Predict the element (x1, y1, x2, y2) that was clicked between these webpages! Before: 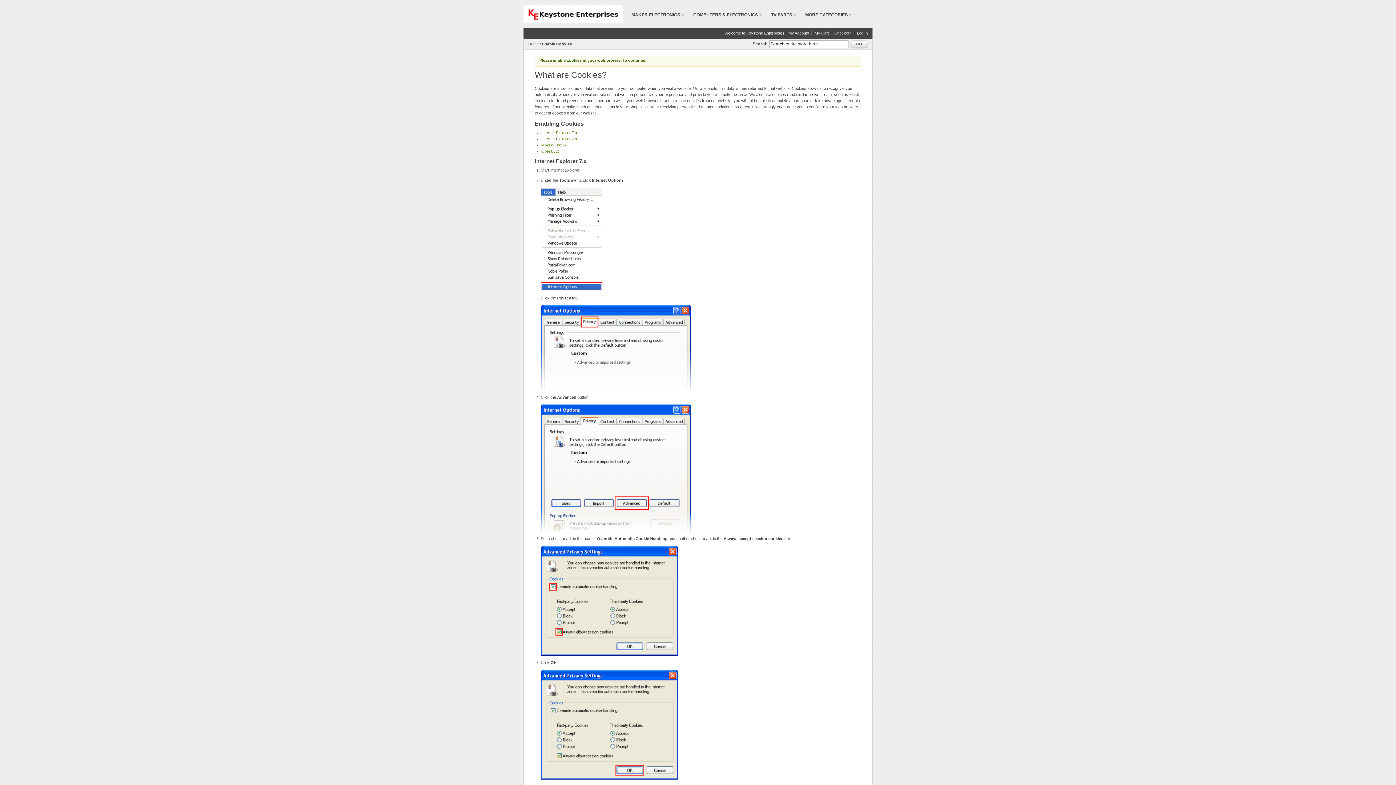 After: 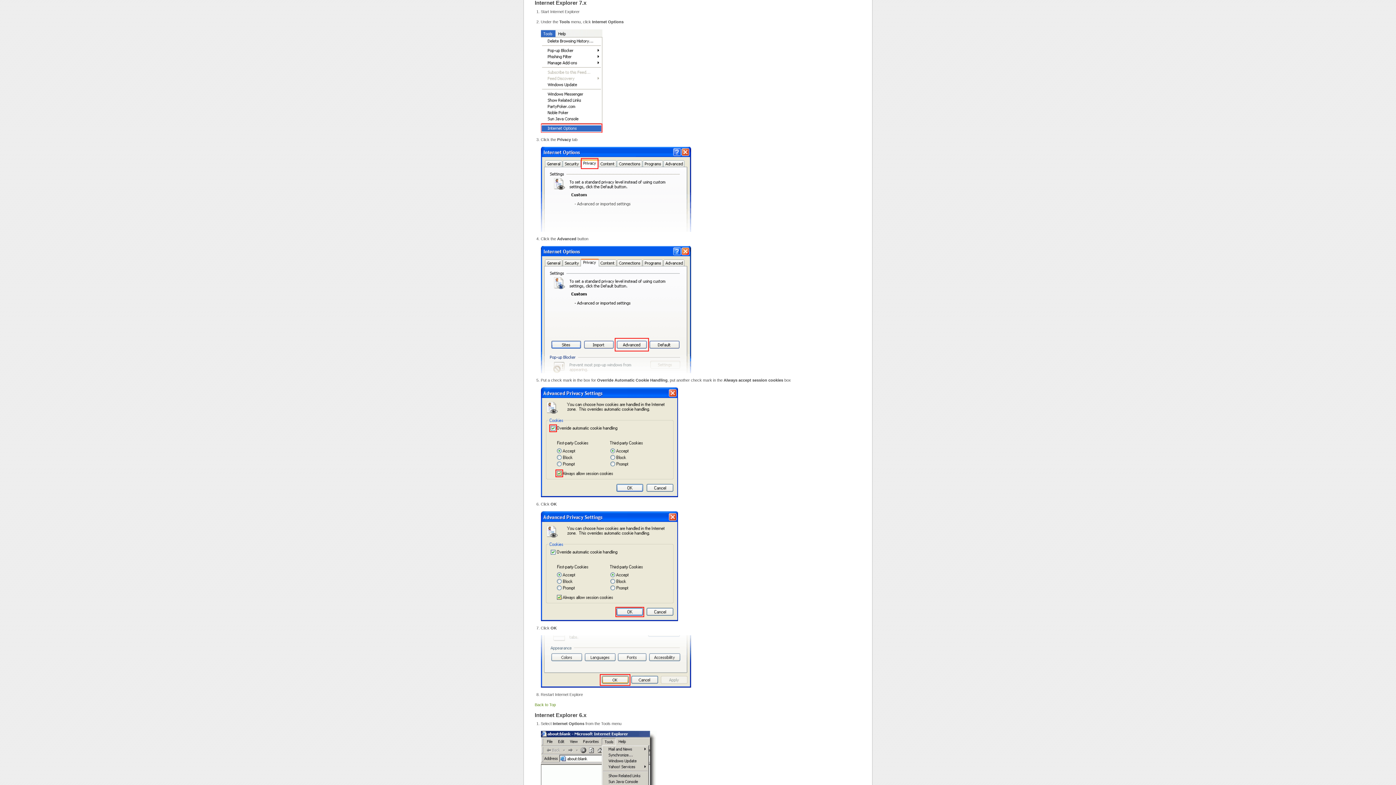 Action: bbox: (541, 130, 577, 134) label: Internet Explorer 7.x